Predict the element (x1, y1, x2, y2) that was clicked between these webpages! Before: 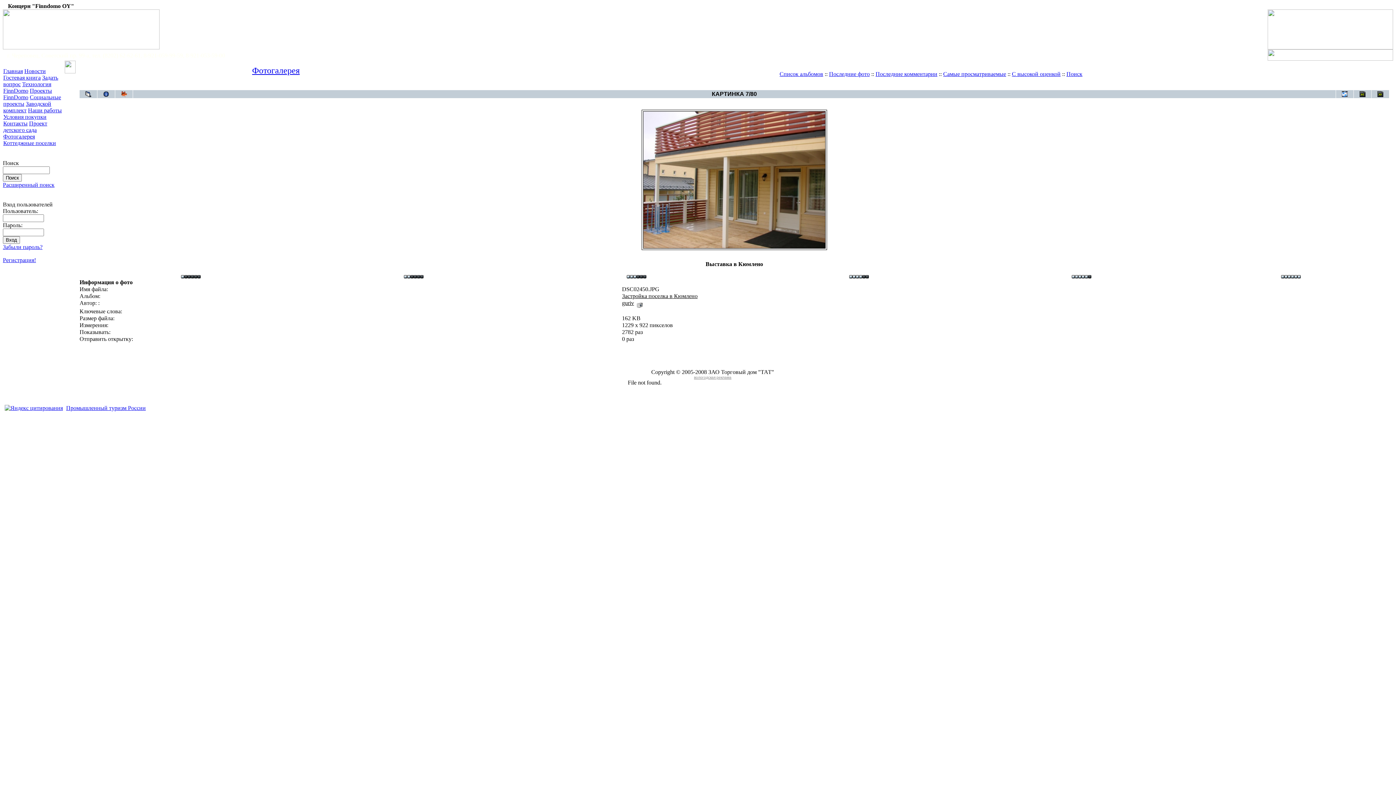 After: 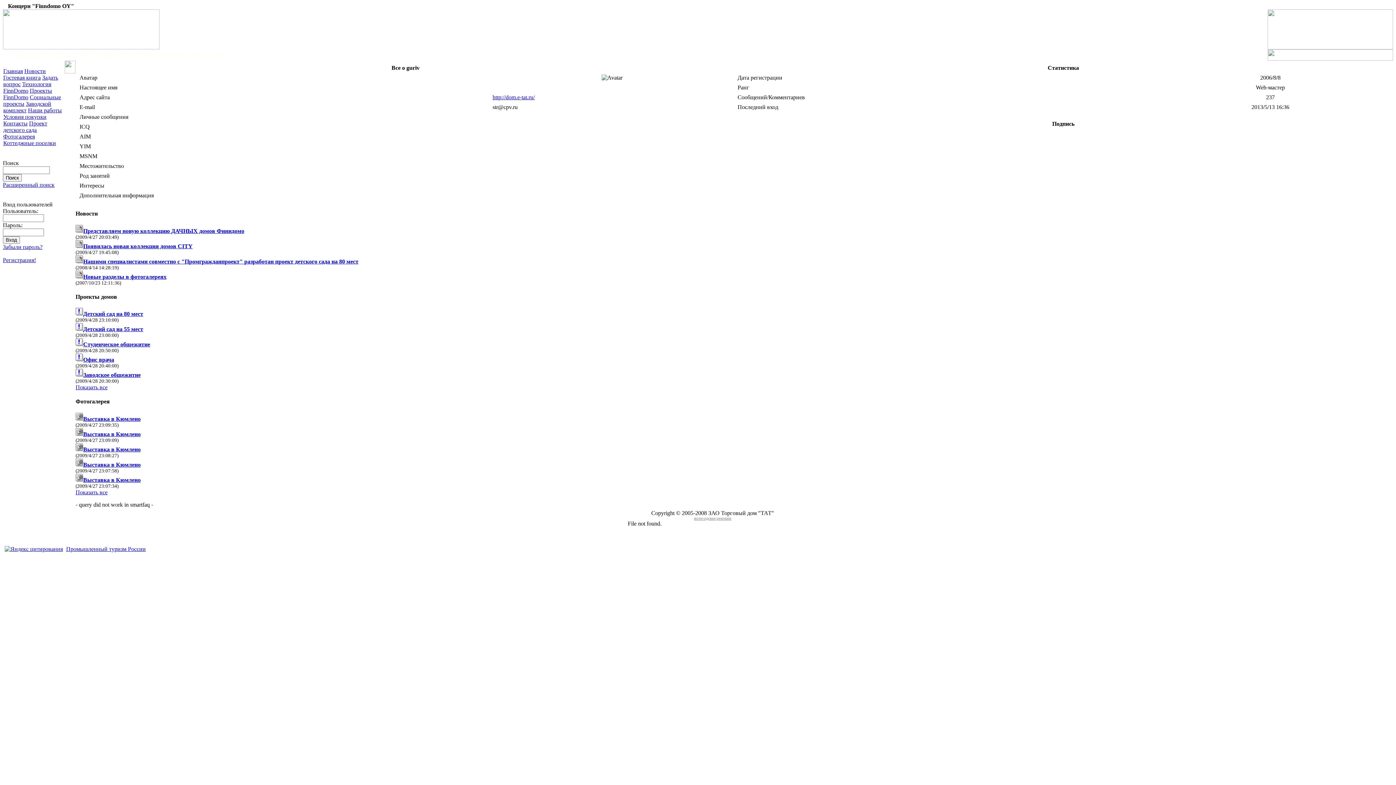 Action: label: guriv bbox: (622, 300, 634, 306)